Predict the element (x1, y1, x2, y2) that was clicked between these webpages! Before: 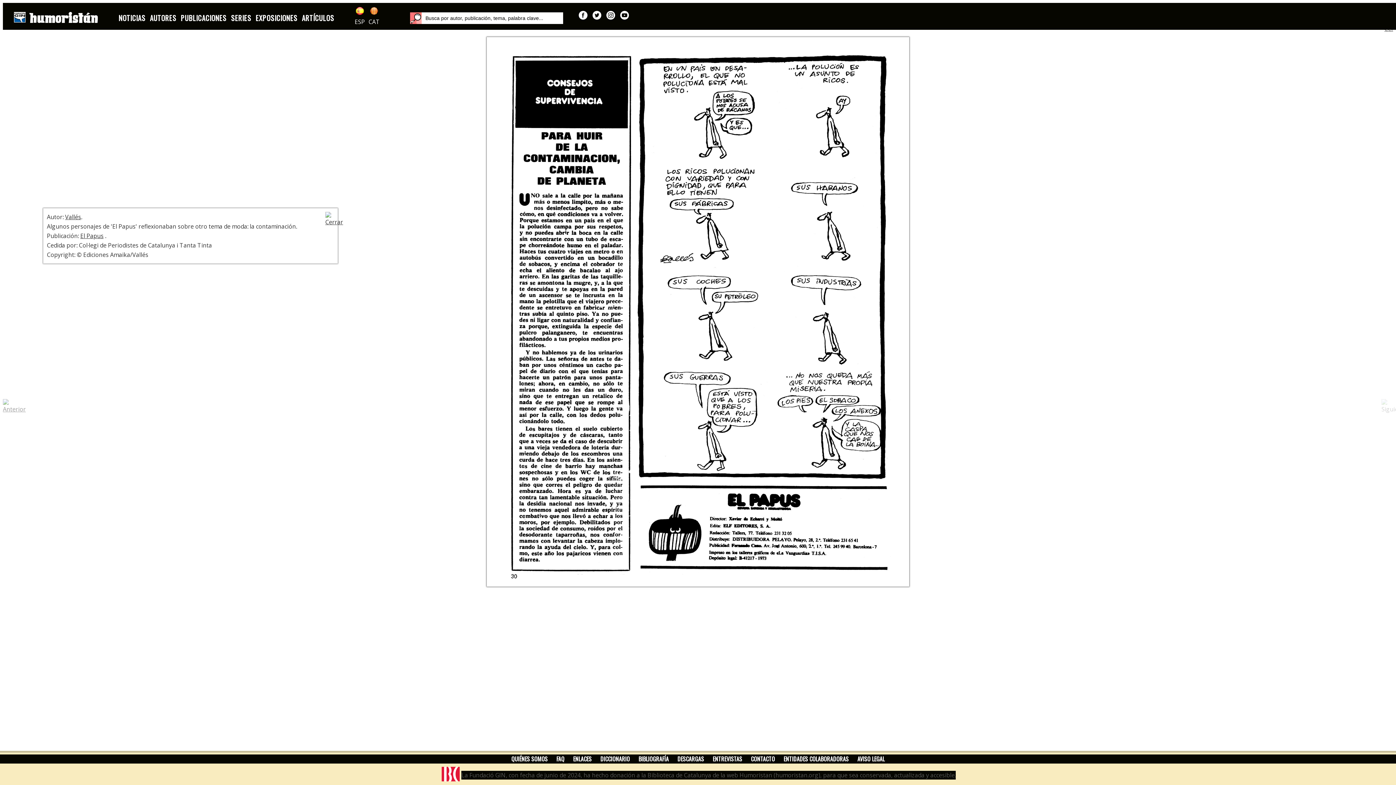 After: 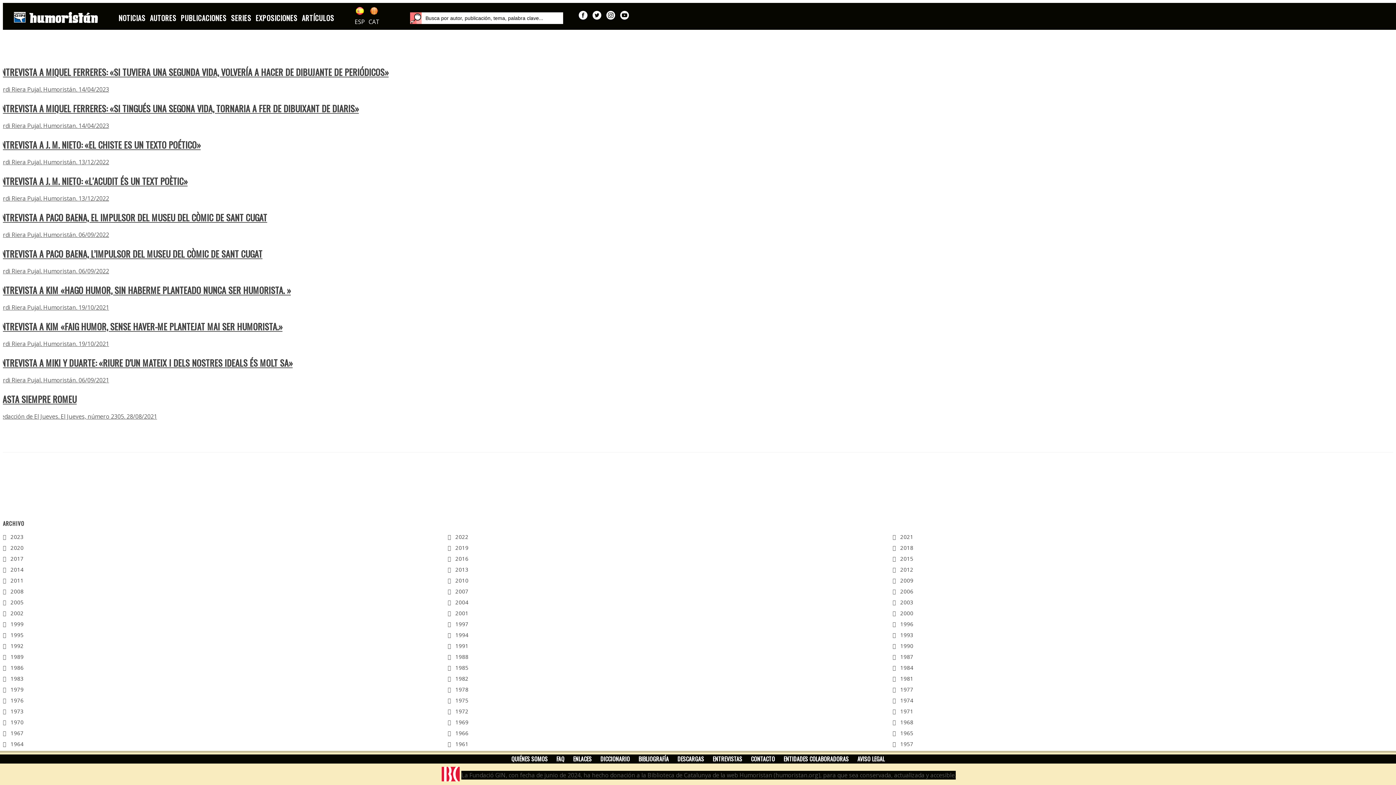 Action: label: ARTÍCULOS bbox: (300, 10, 336, 25)